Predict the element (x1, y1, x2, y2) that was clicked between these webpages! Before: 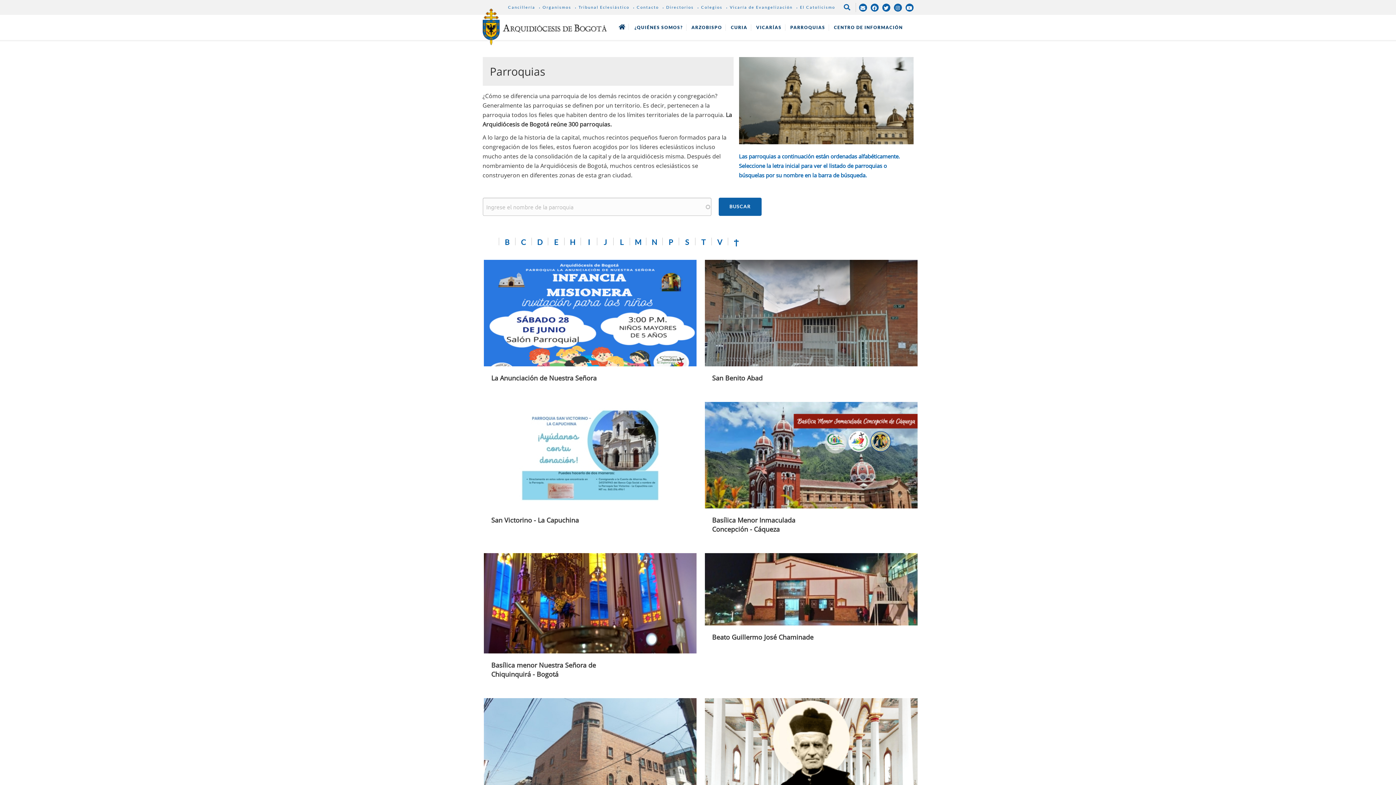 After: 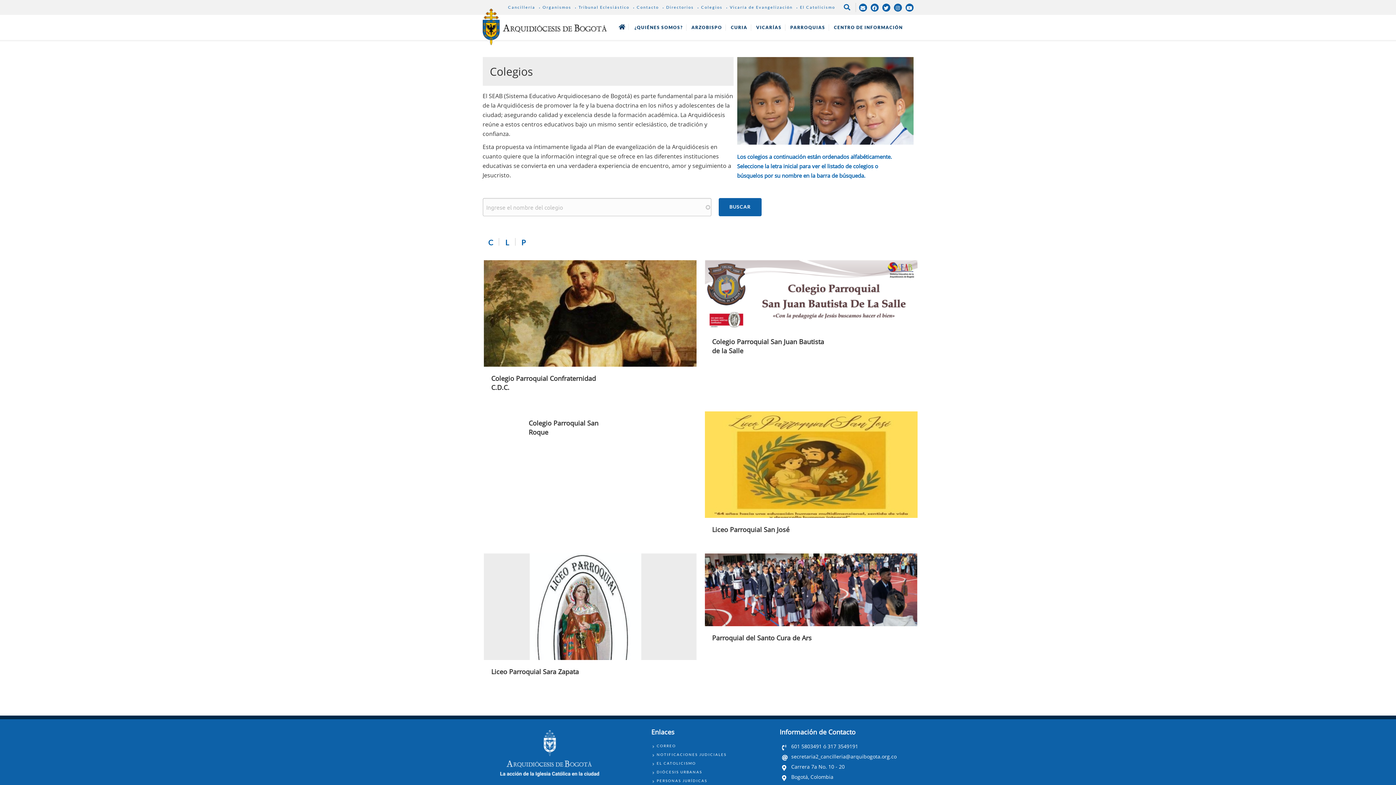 Action: label: Colegios bbox: (697, 0, 726, 14)